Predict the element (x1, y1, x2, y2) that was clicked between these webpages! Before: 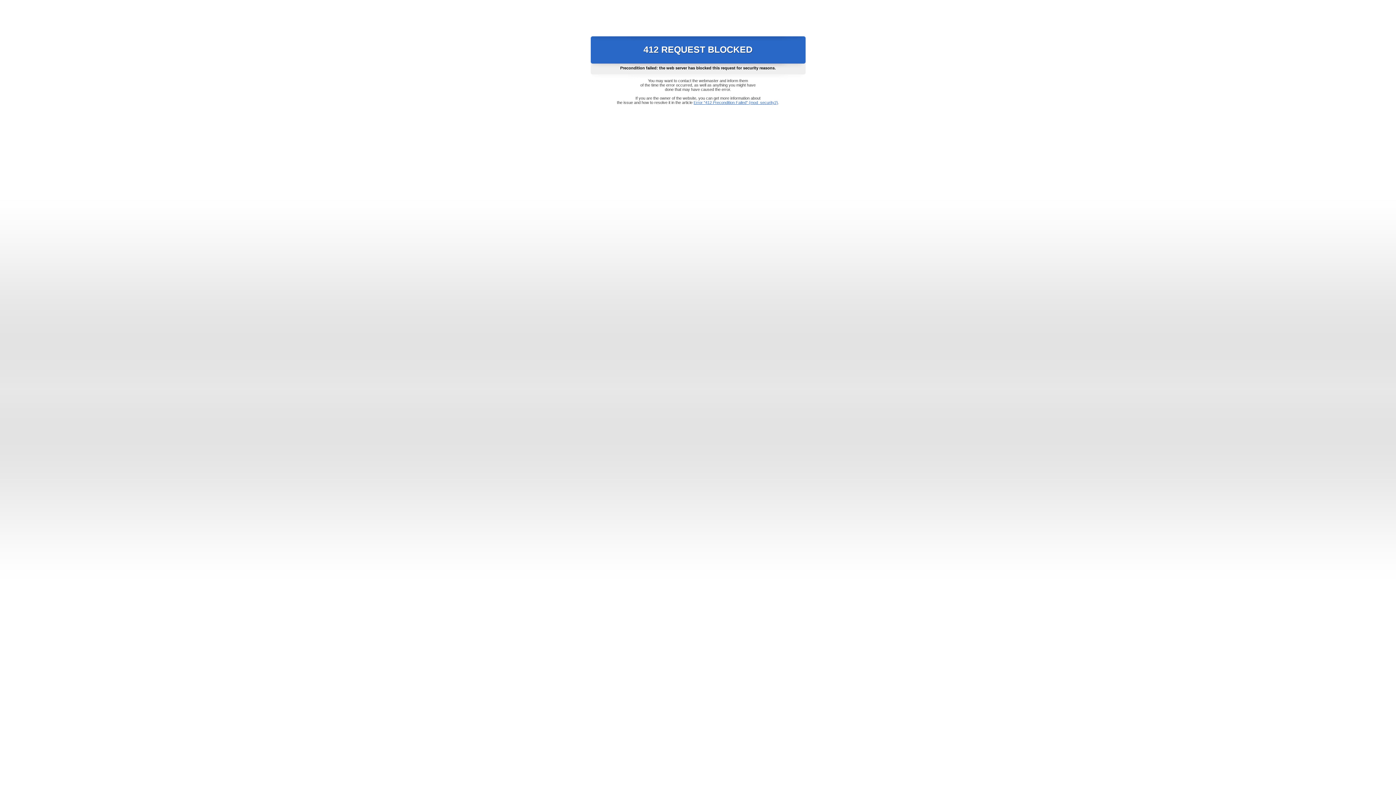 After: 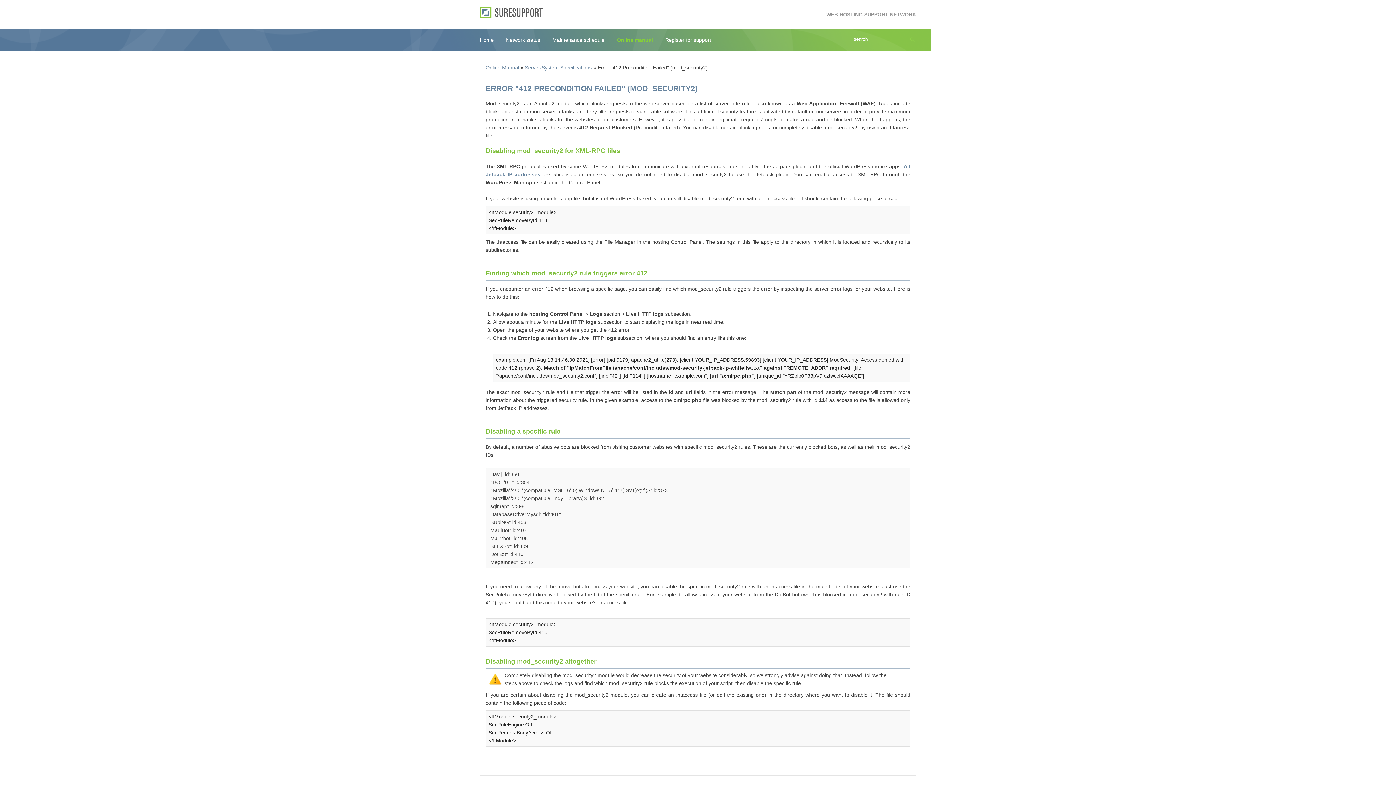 Action: label: Error "412 Precondition Failed" (mod_security2) bbox: (693, 100, 778, 104)